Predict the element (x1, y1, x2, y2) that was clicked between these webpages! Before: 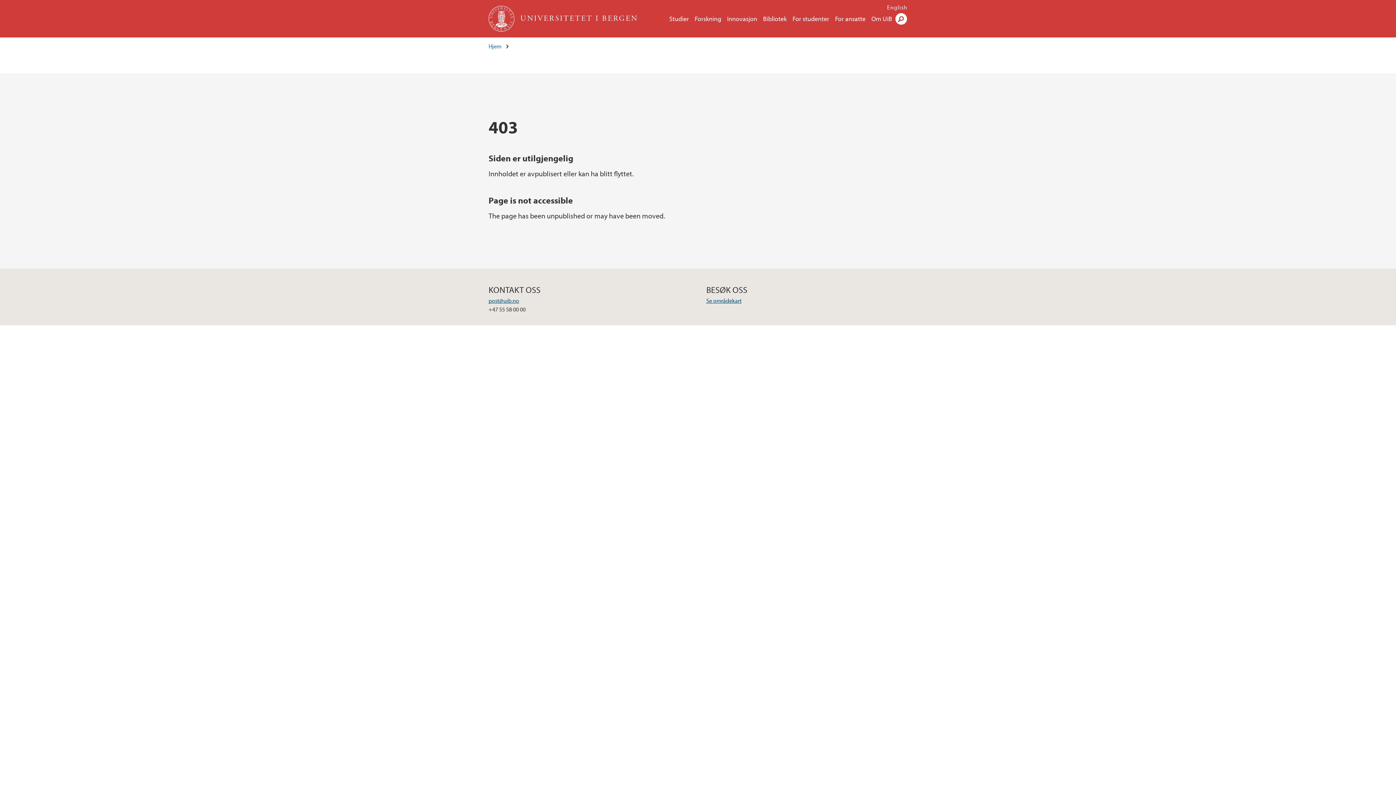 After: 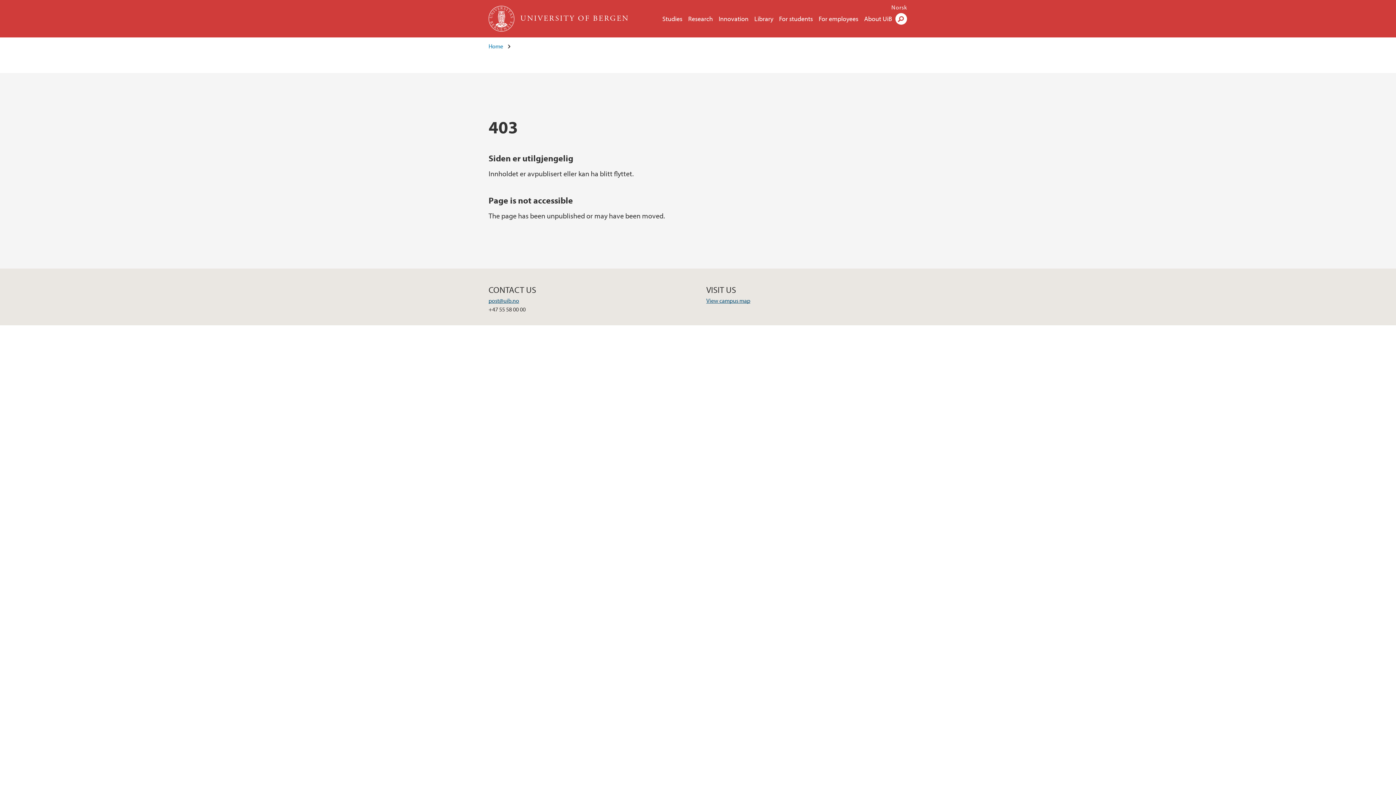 Action: label: English bbox: (887, 3, 907, 10)